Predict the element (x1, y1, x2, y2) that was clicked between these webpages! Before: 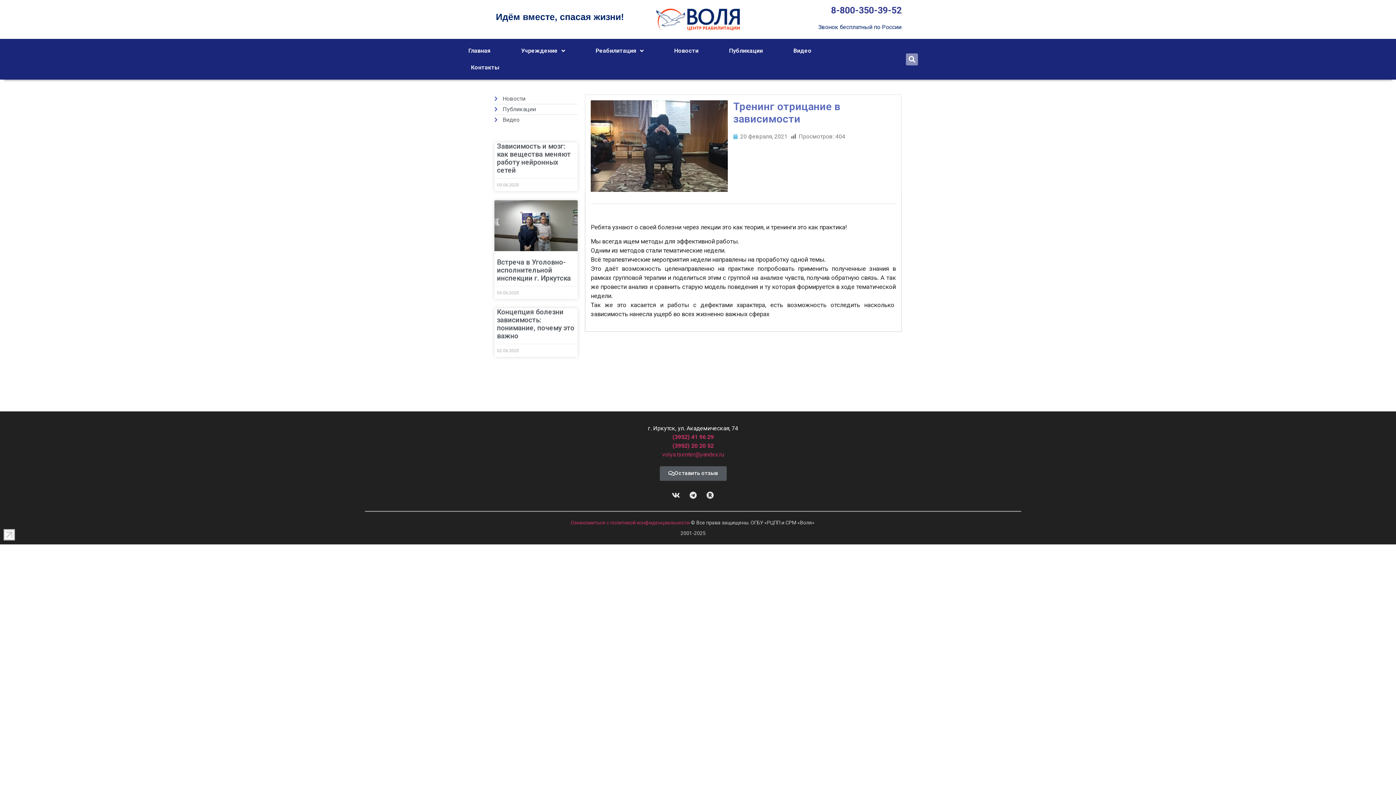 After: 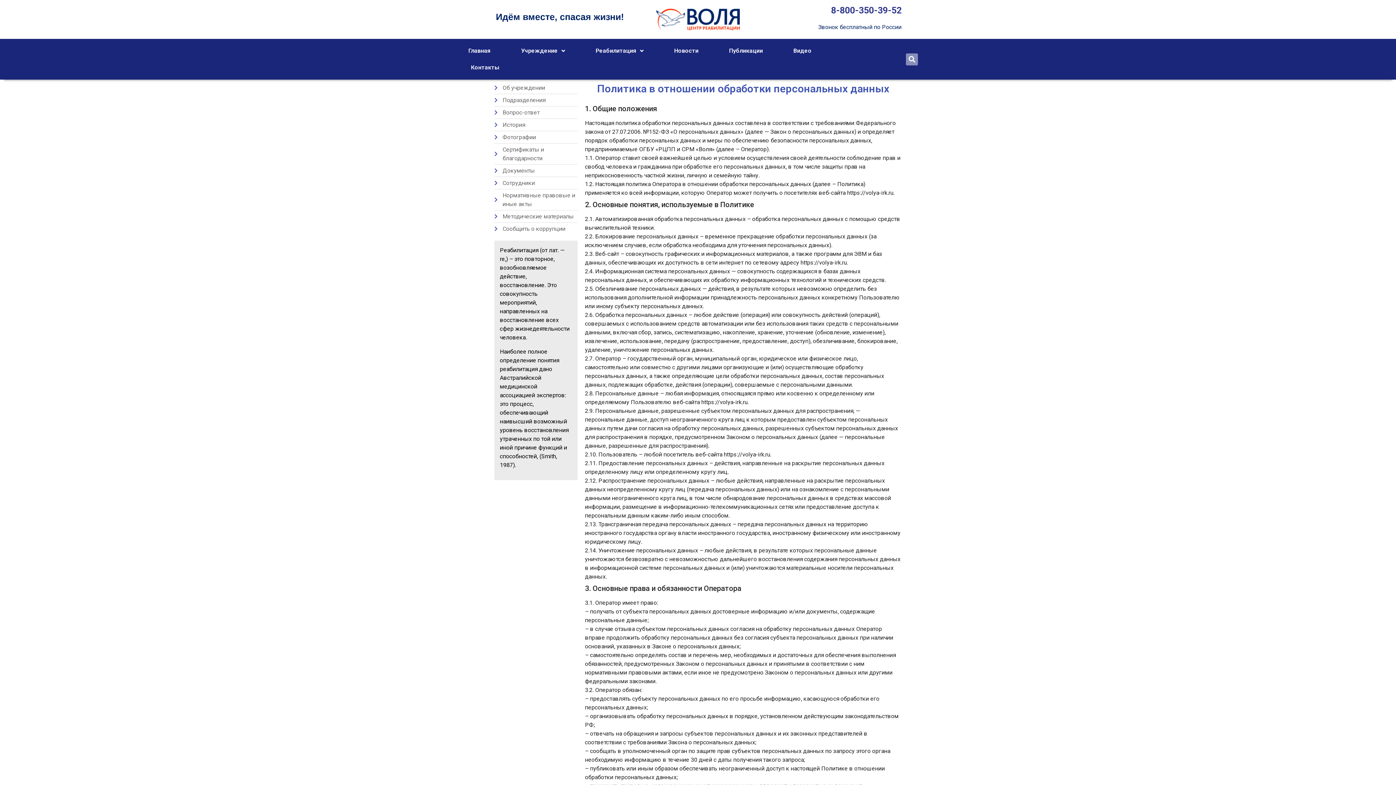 Action: label: Ознакомиться с политикой конфиденциальности  bbox: (570, 520, 691, 525)